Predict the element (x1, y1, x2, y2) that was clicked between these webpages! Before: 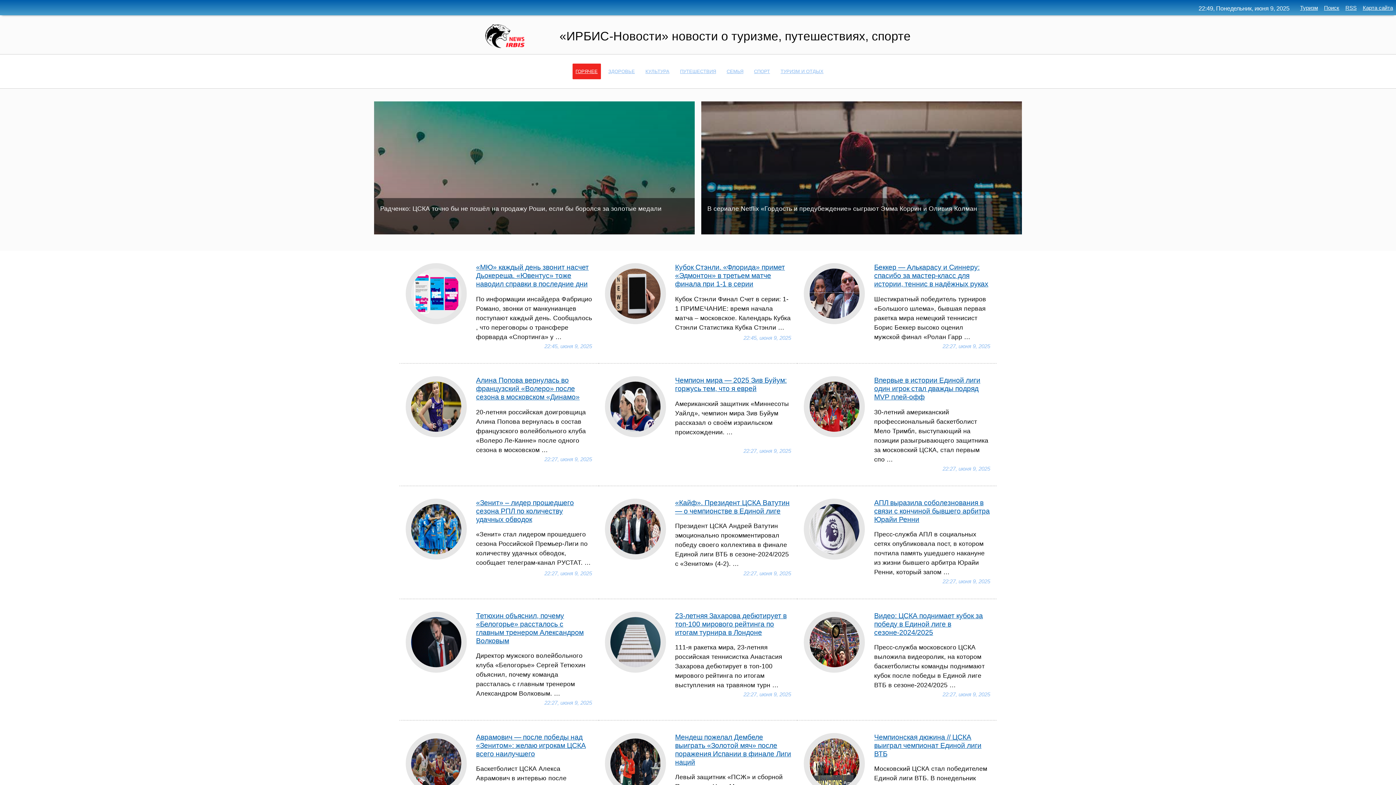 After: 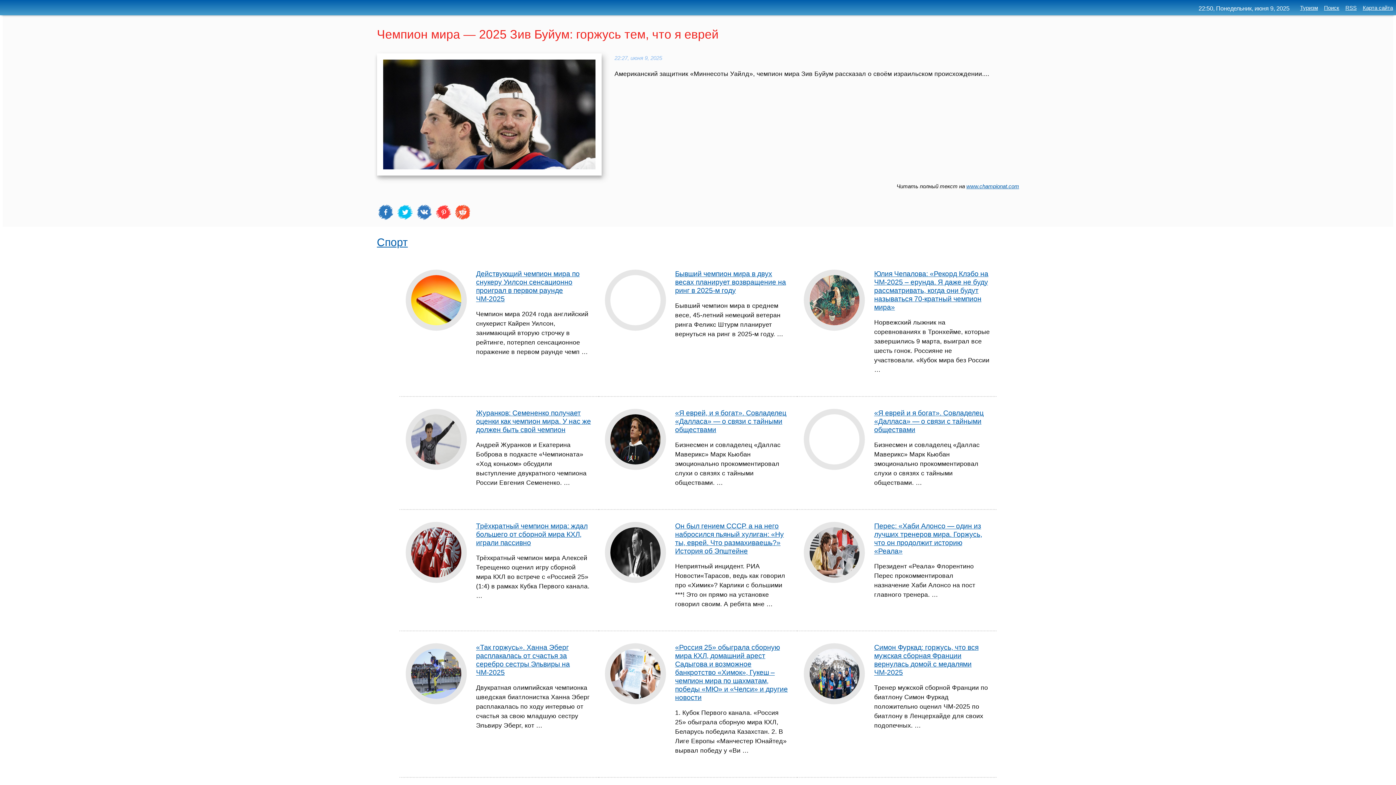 Action: label: Чемпион мира — 2025 Зив Буйум: горжусь тем, что я еврей bbox: (675, 376, 786, 392)